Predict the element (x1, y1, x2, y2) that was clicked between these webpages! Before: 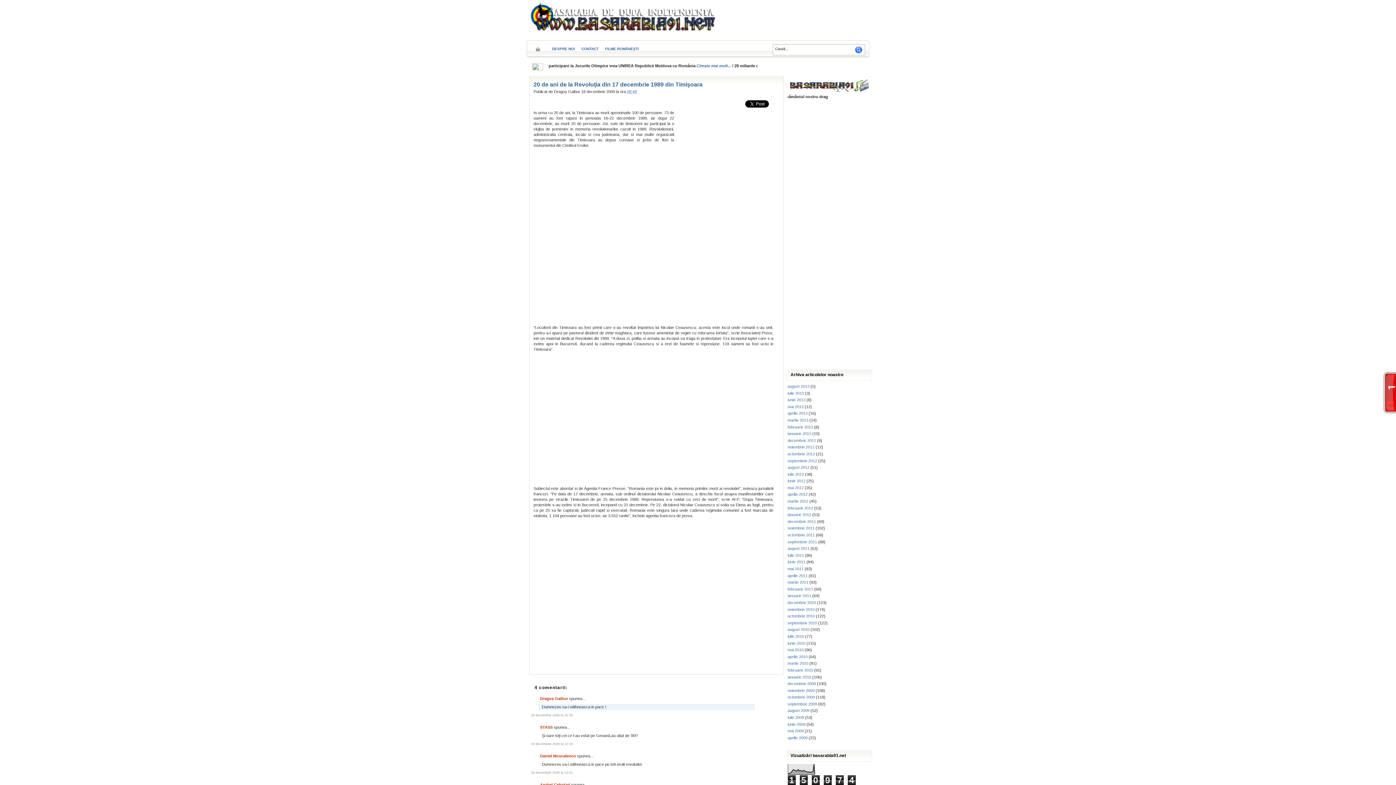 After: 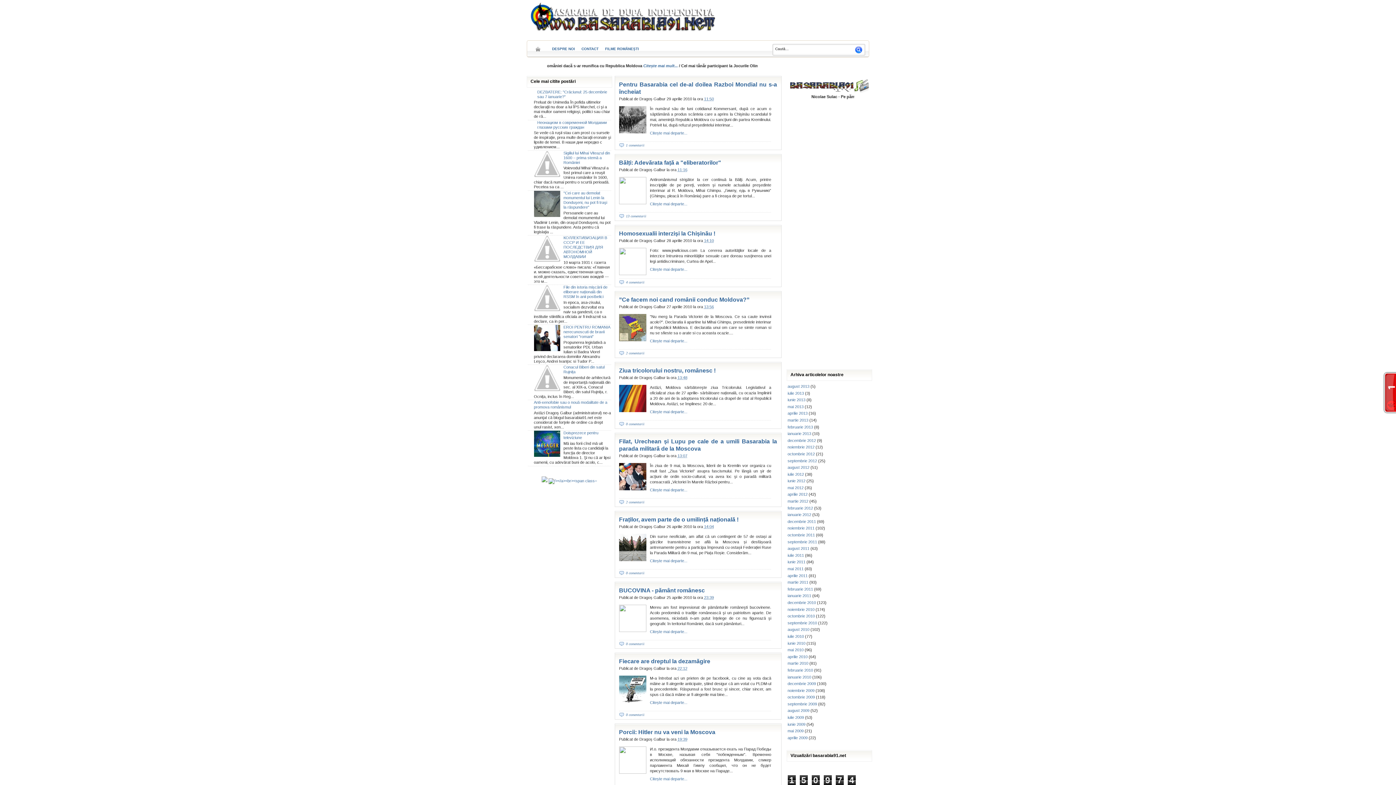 Action: bbox: (787, 654, 807, 659) label: aprilie 2010